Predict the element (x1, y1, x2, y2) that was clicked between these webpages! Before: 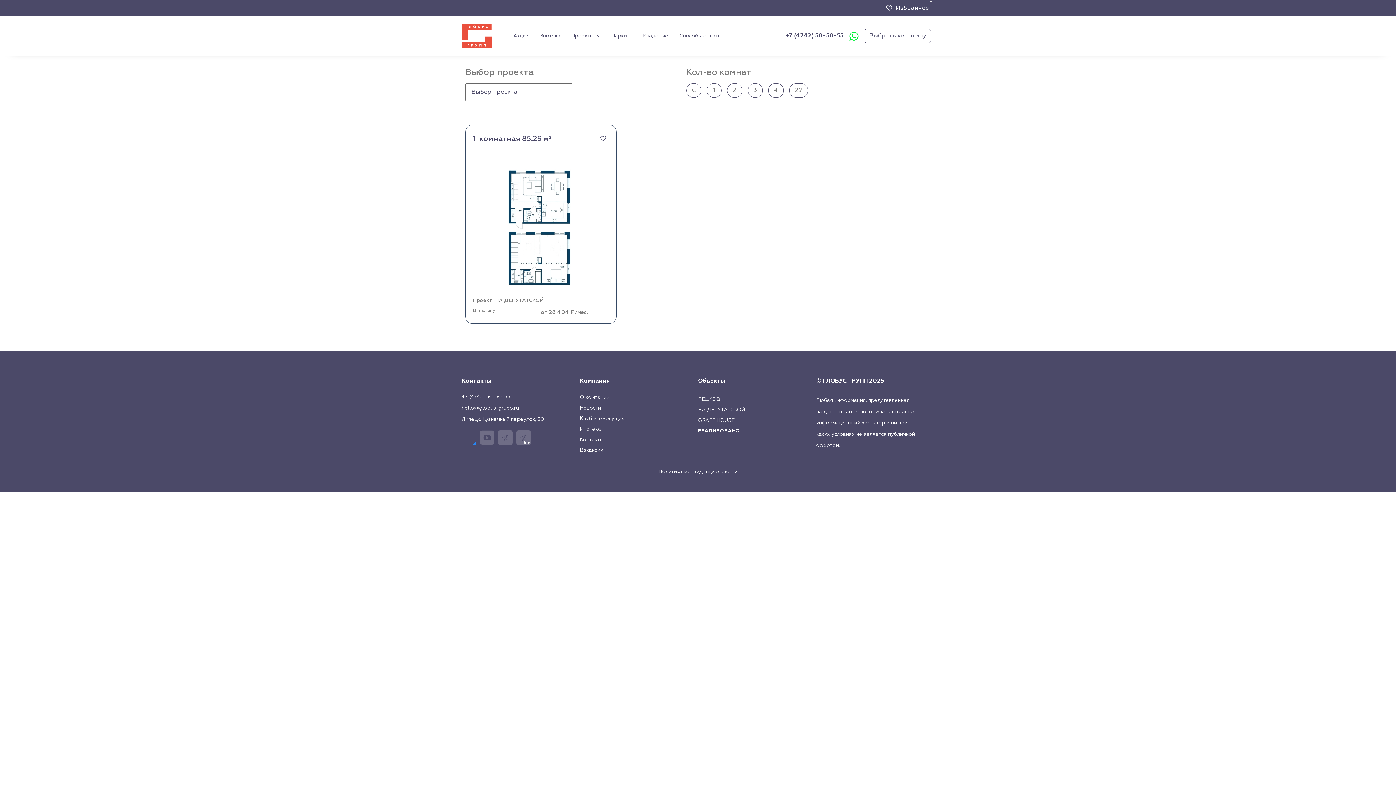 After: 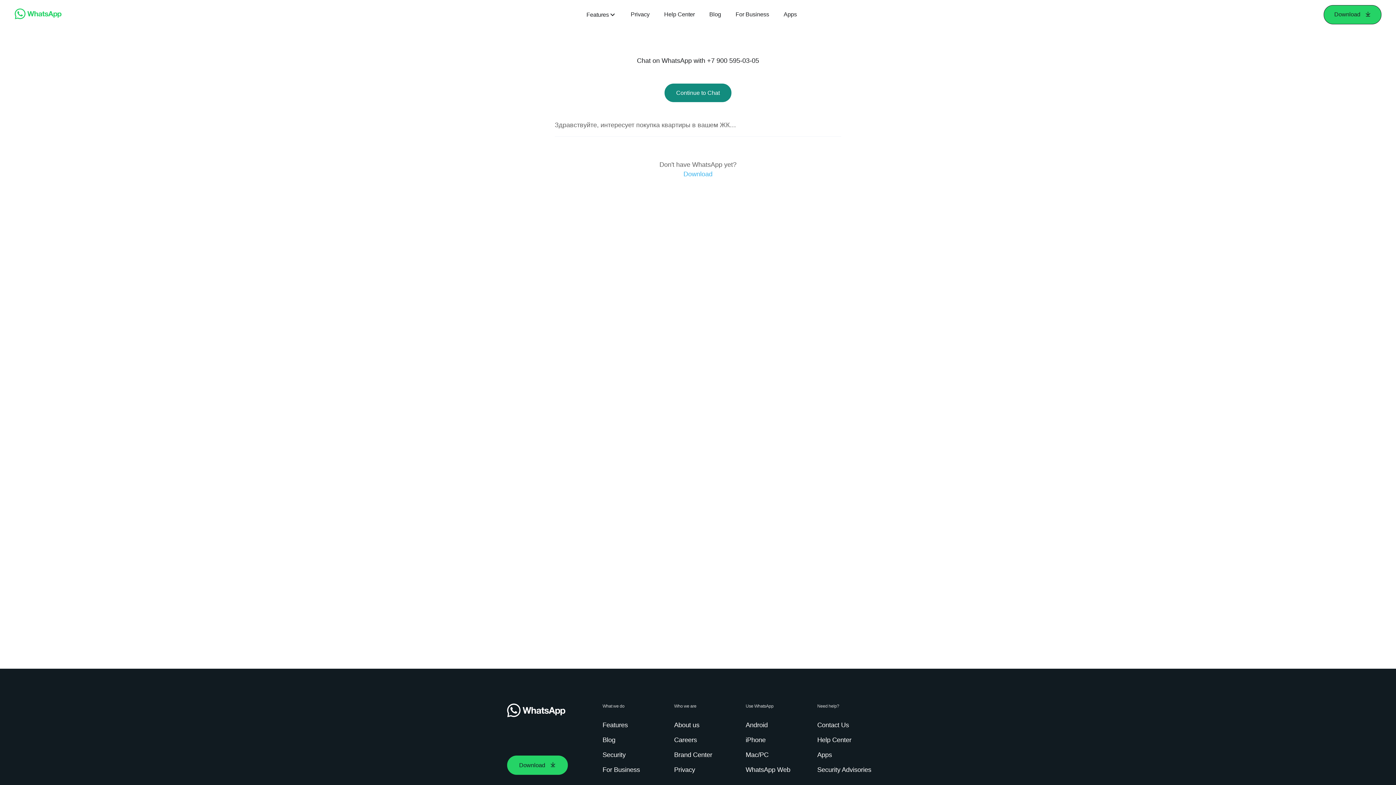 Action: bbox: (849, 31, 859, 41)